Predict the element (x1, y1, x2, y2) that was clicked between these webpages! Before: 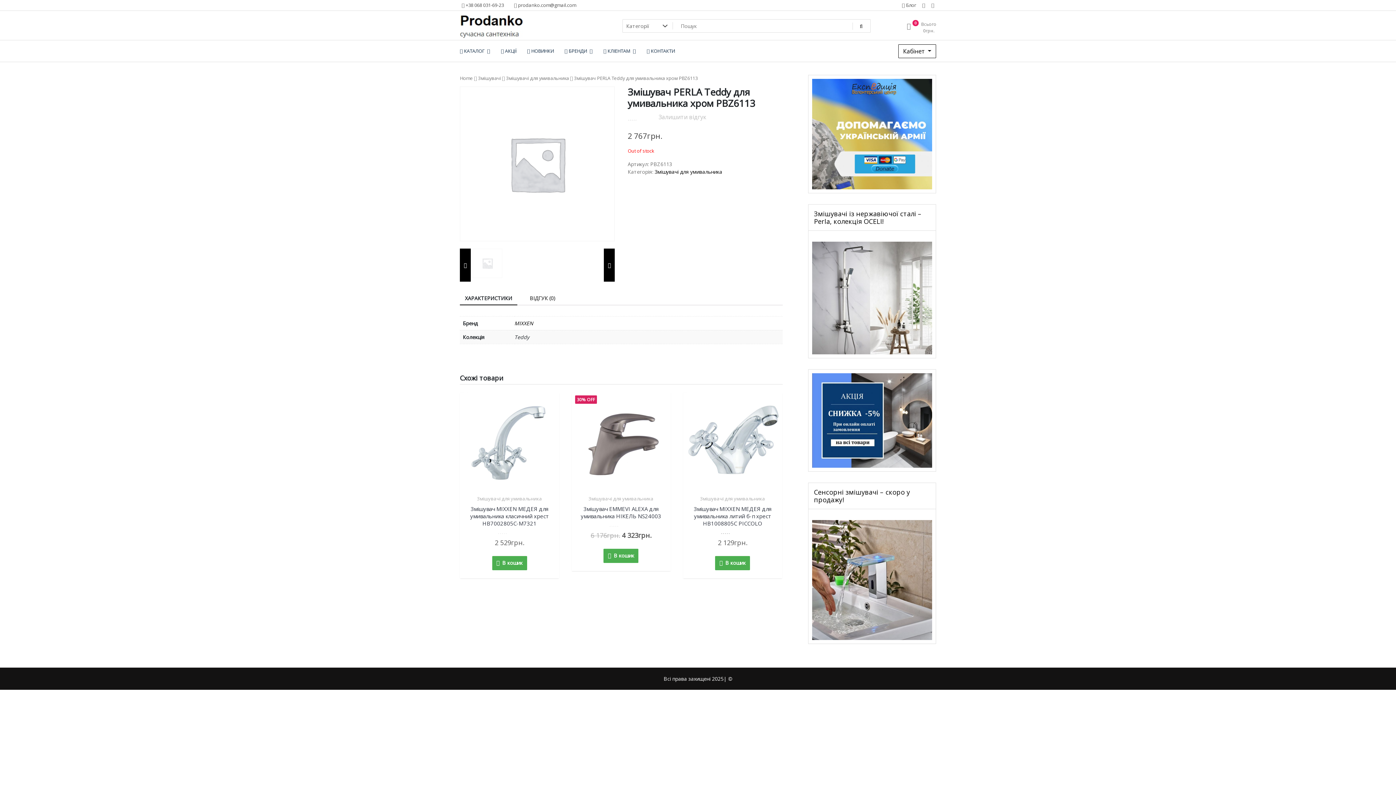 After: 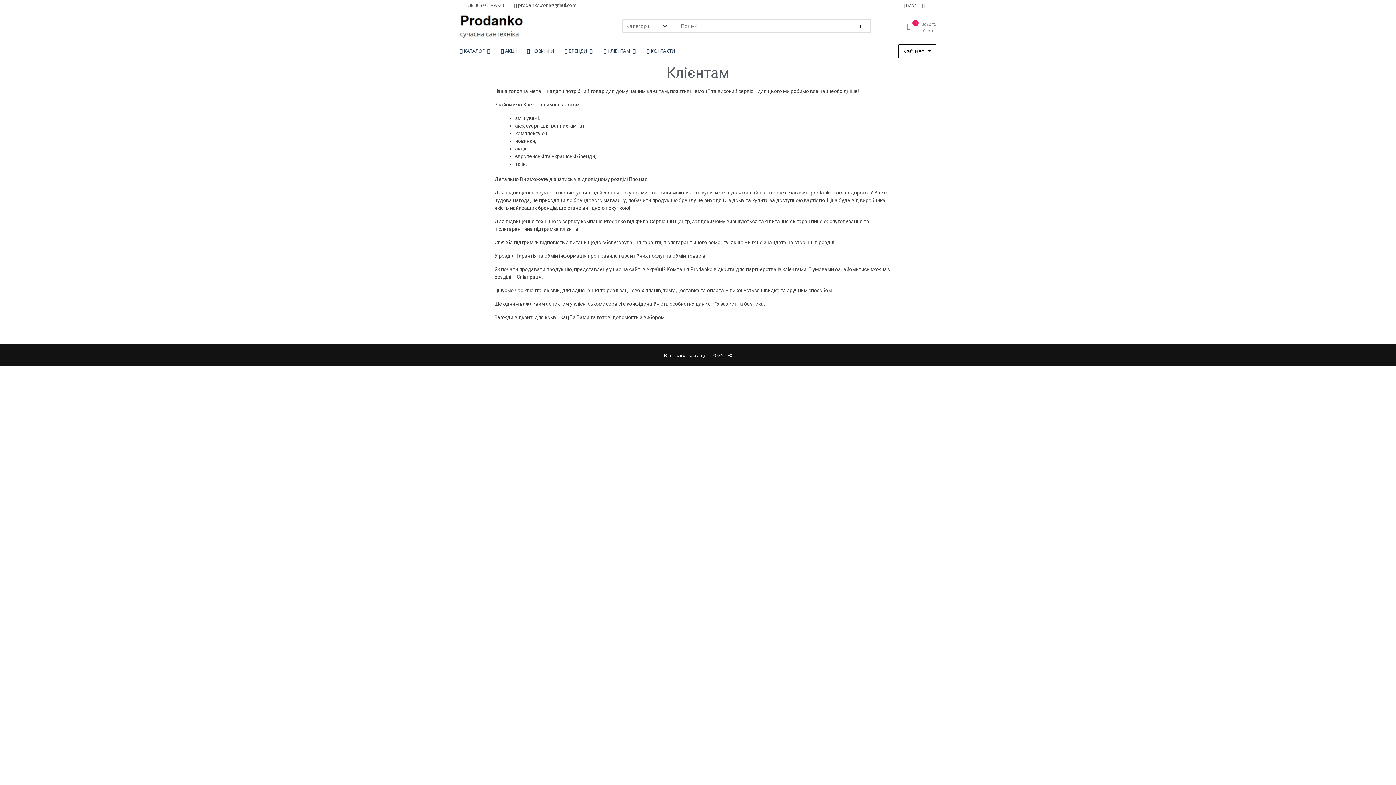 Action: bbox: (598, 42, 641, 60) label:  КЛІЕНТАМ